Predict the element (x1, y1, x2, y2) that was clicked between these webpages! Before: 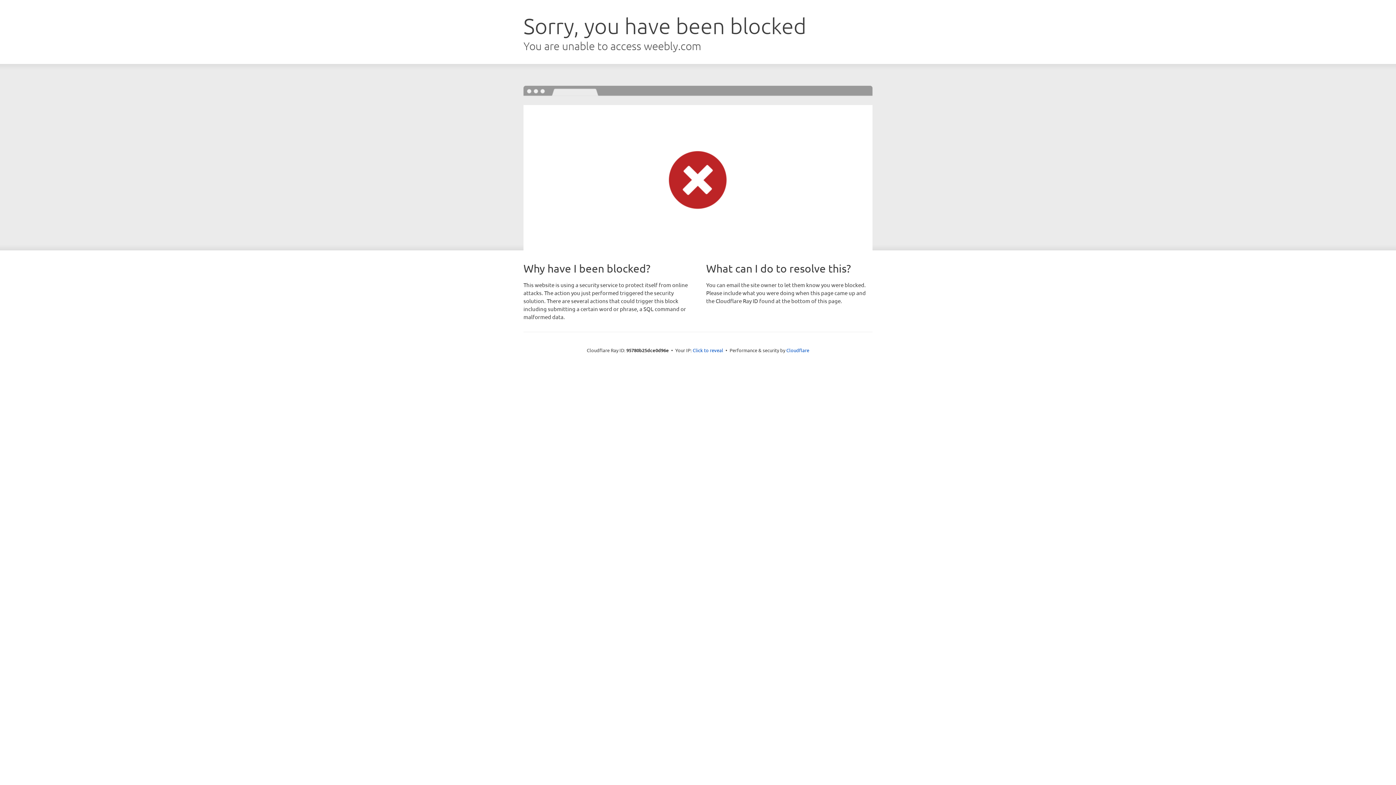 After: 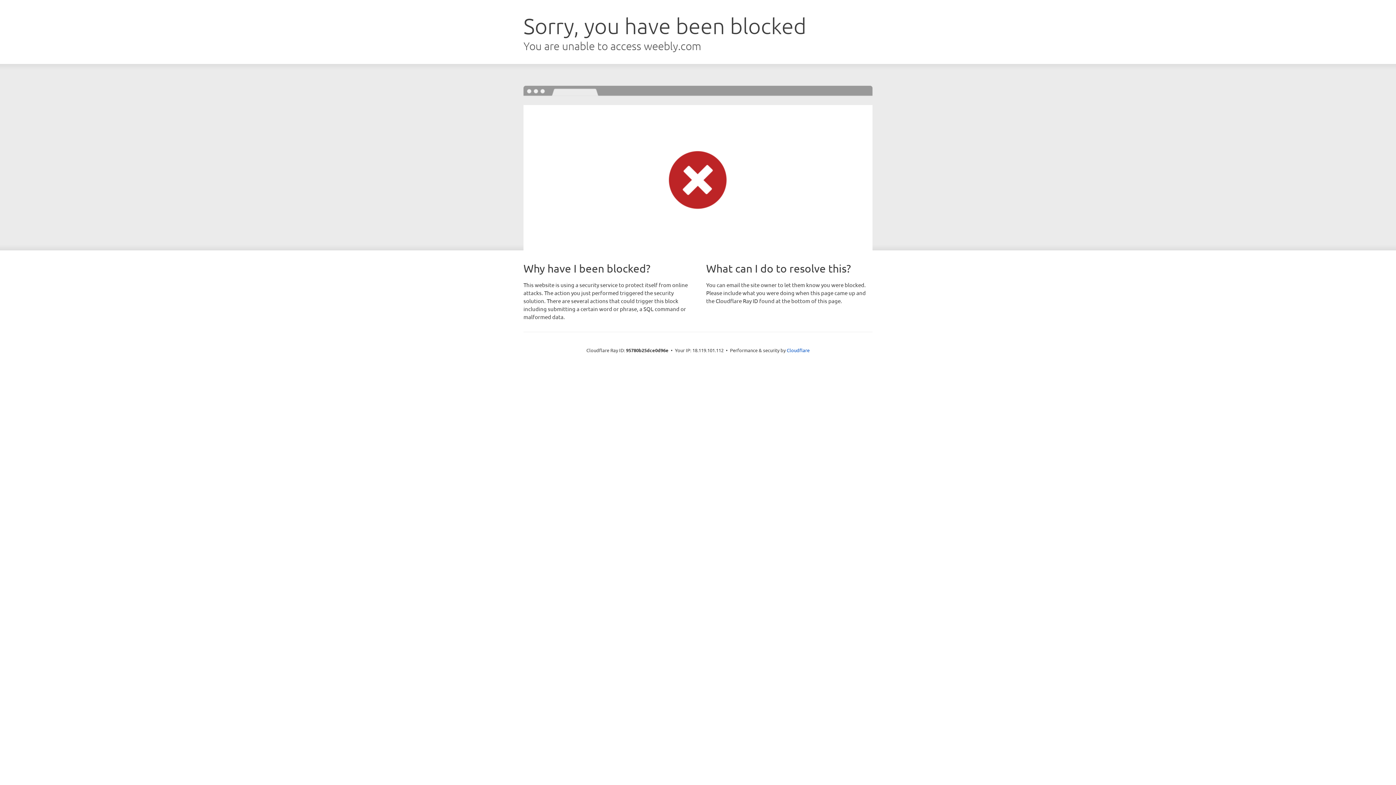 Action: bbox: (692, 346, 723, 353) label: Click to reveal